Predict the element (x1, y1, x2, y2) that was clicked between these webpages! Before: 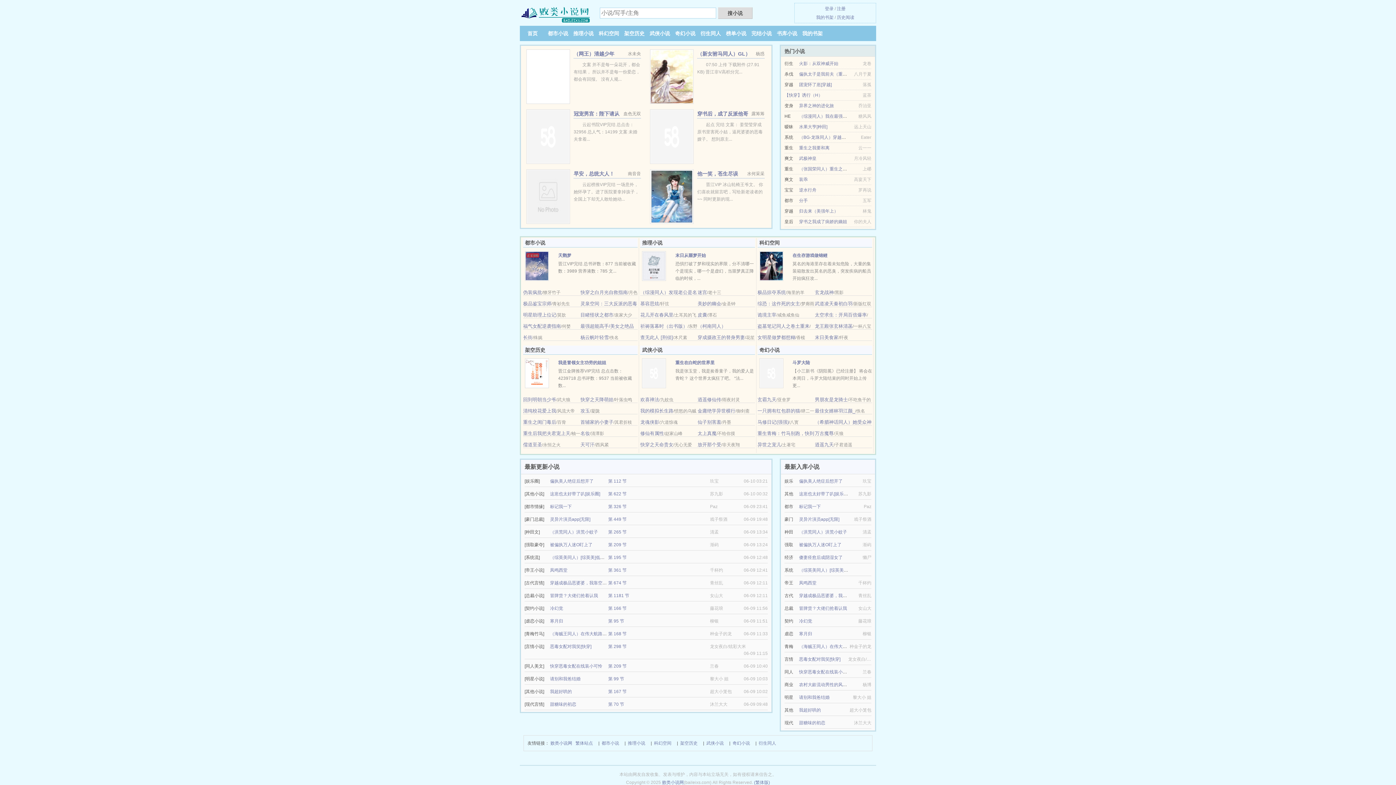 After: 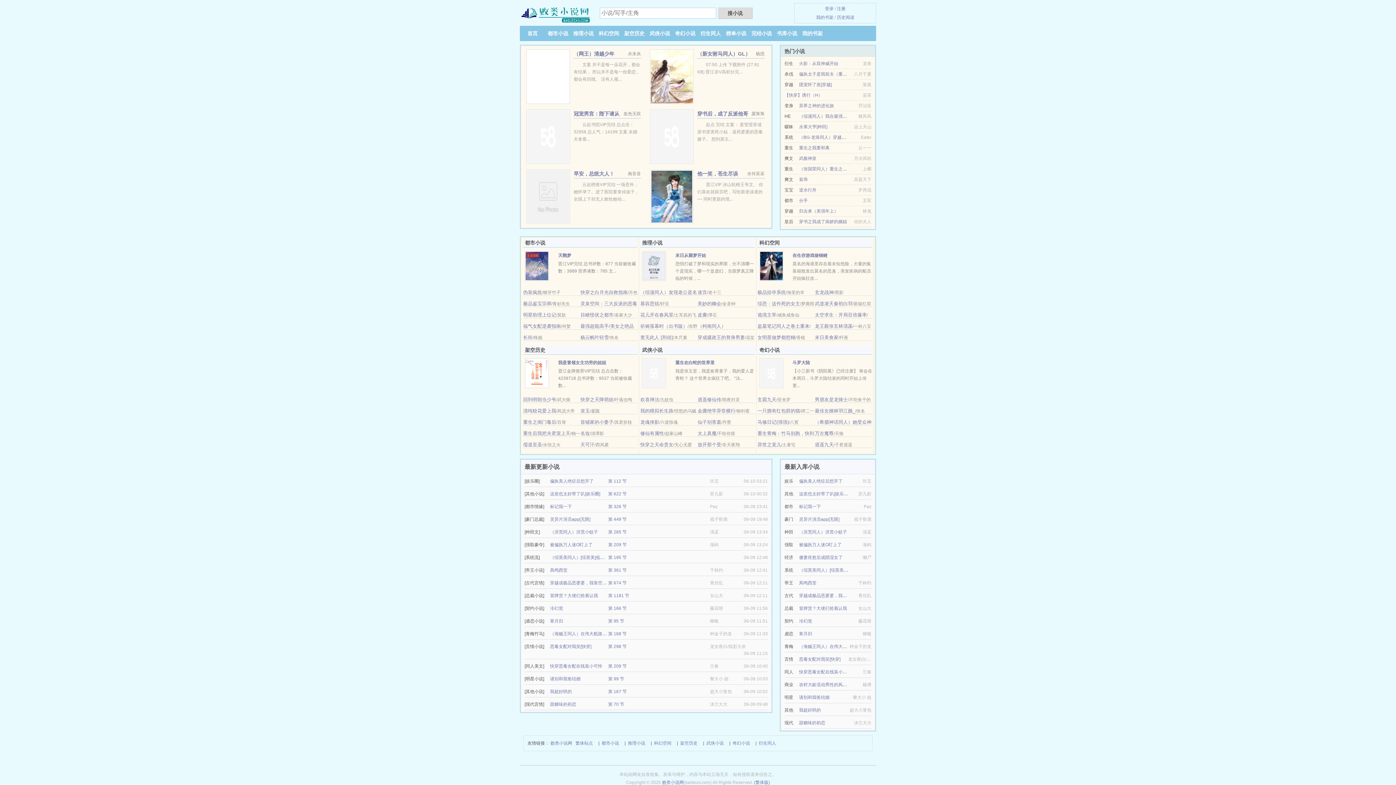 Action: bbox: (799, 187, 816, 192) label: 逆水行舟